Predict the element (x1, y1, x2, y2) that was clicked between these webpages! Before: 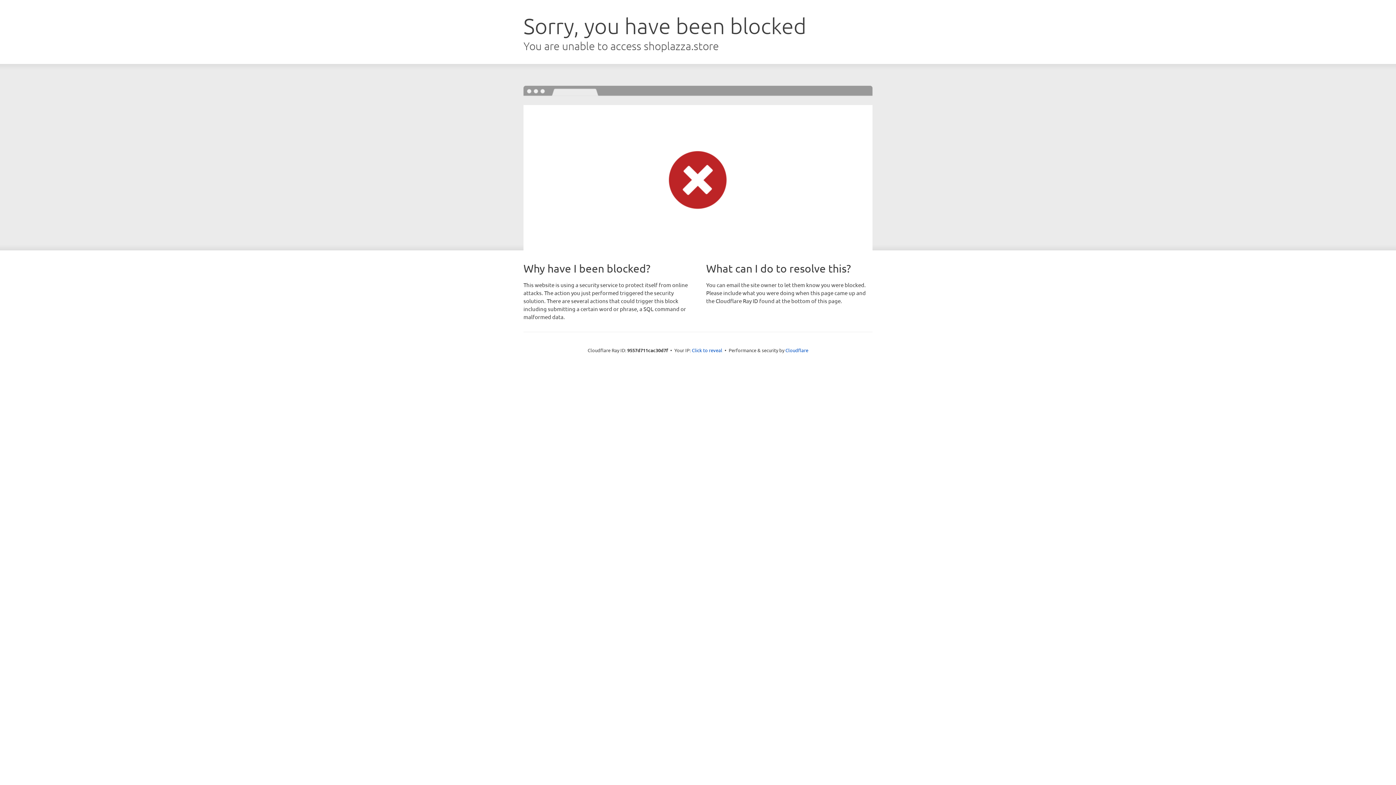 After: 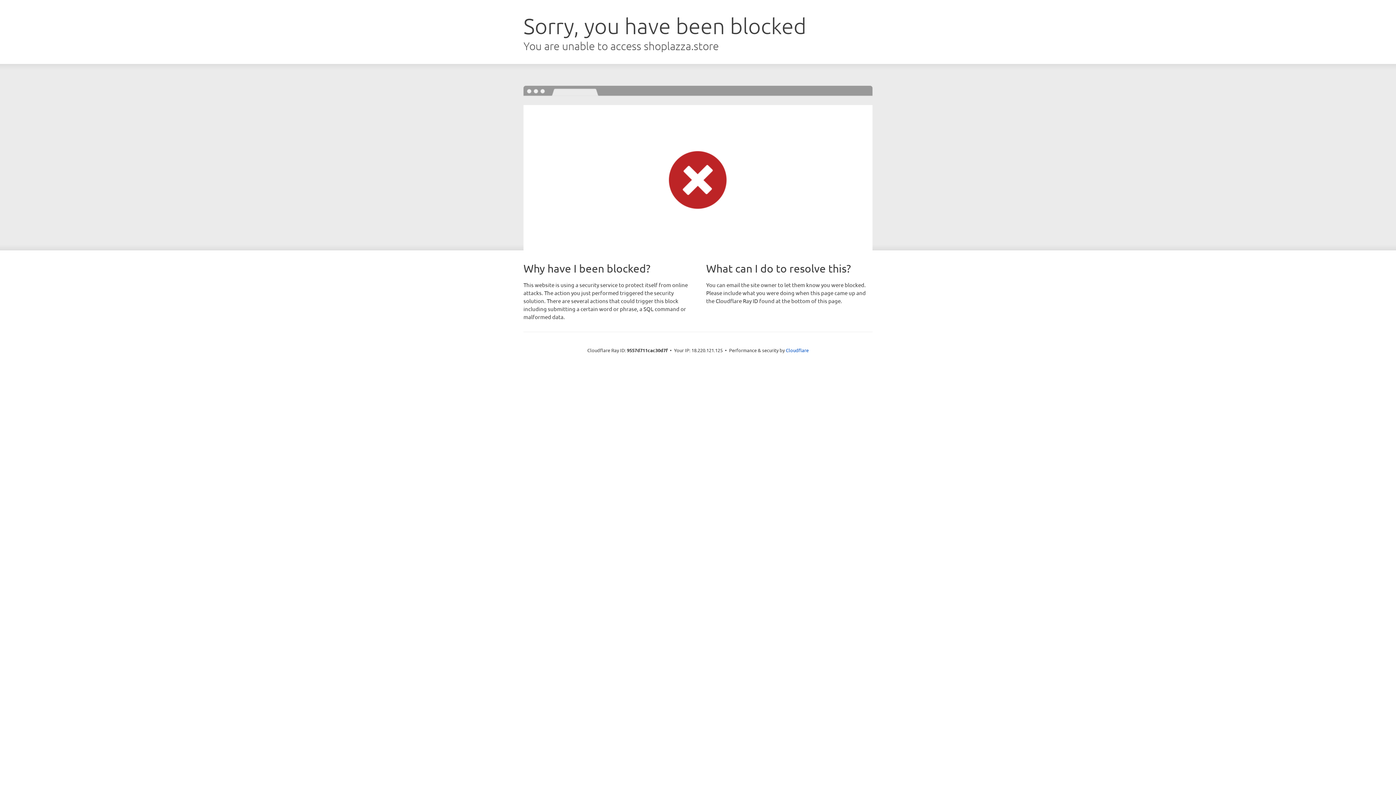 Action: bbox: (692, 346, 722, 353) label: Click to reveal